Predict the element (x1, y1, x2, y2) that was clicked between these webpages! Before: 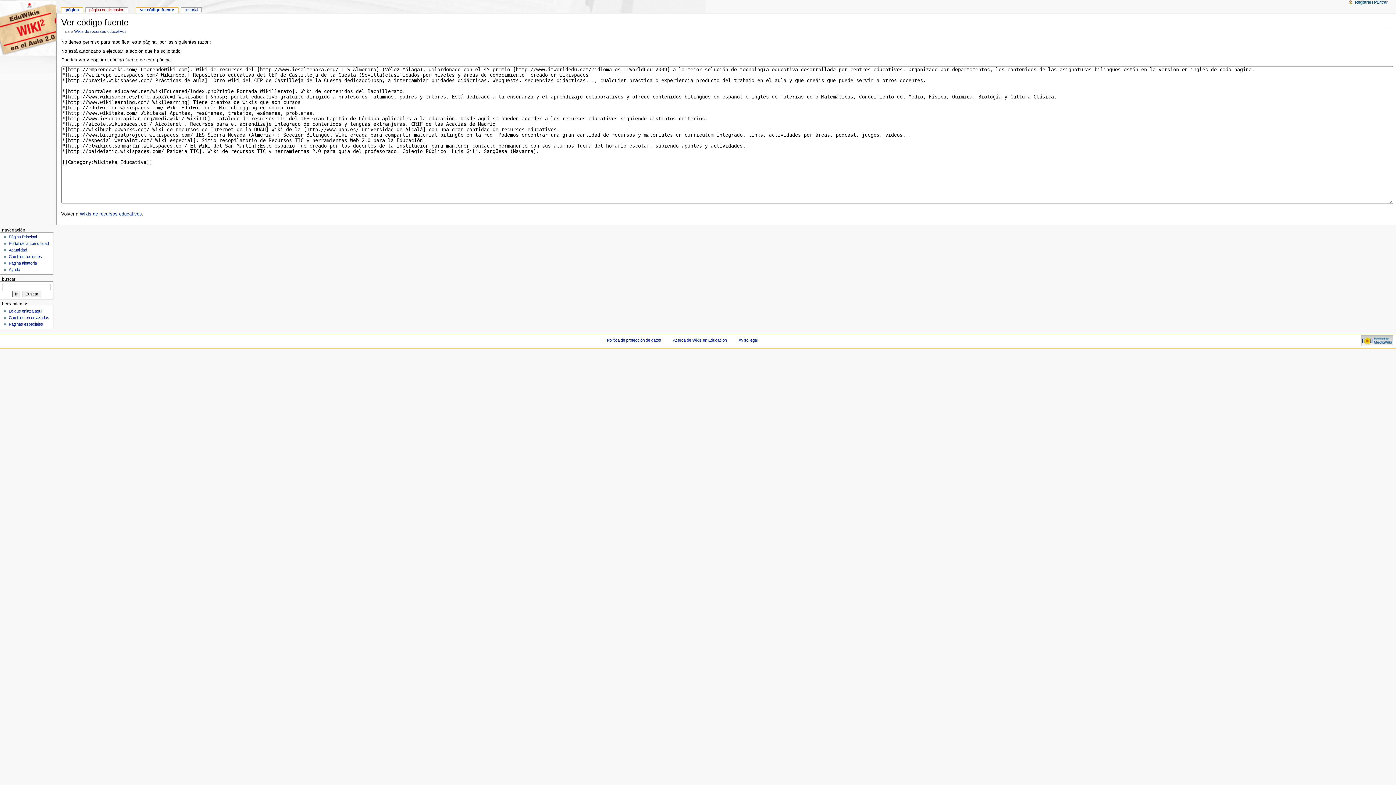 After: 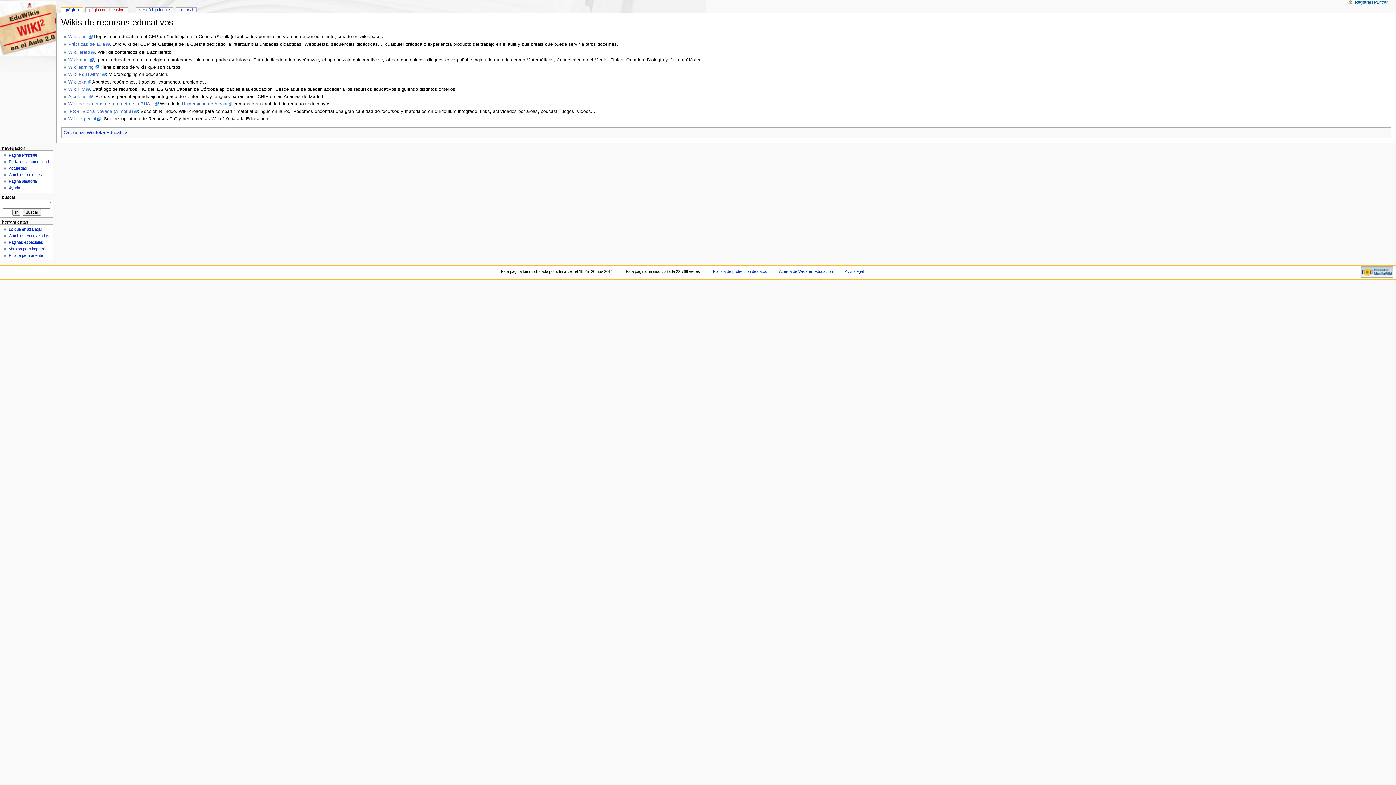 Action: bbox: (74, 29, 126, 33) label: Wikis de recursos educativos